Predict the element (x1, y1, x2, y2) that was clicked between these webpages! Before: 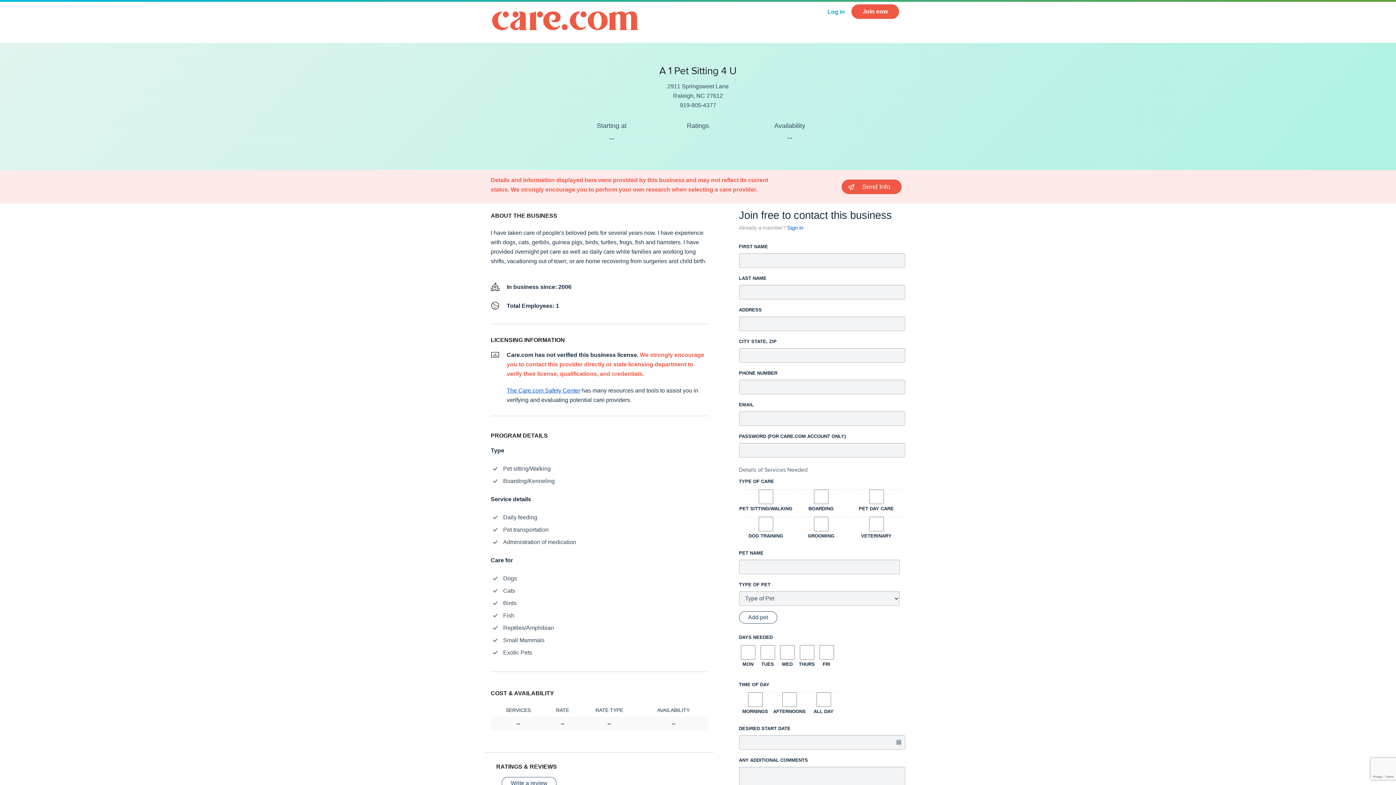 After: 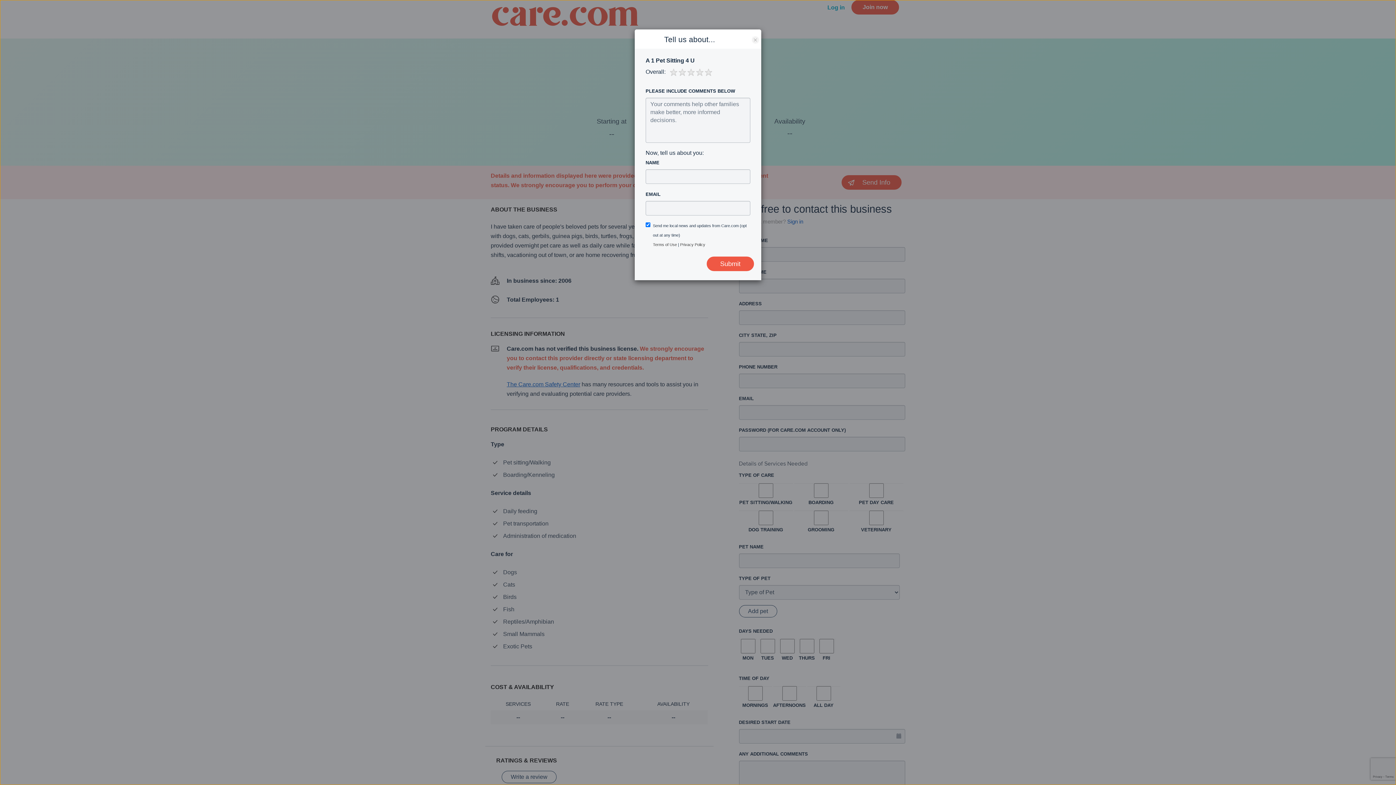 Action: bbox: (501, 777, 556, 789) label: write a review